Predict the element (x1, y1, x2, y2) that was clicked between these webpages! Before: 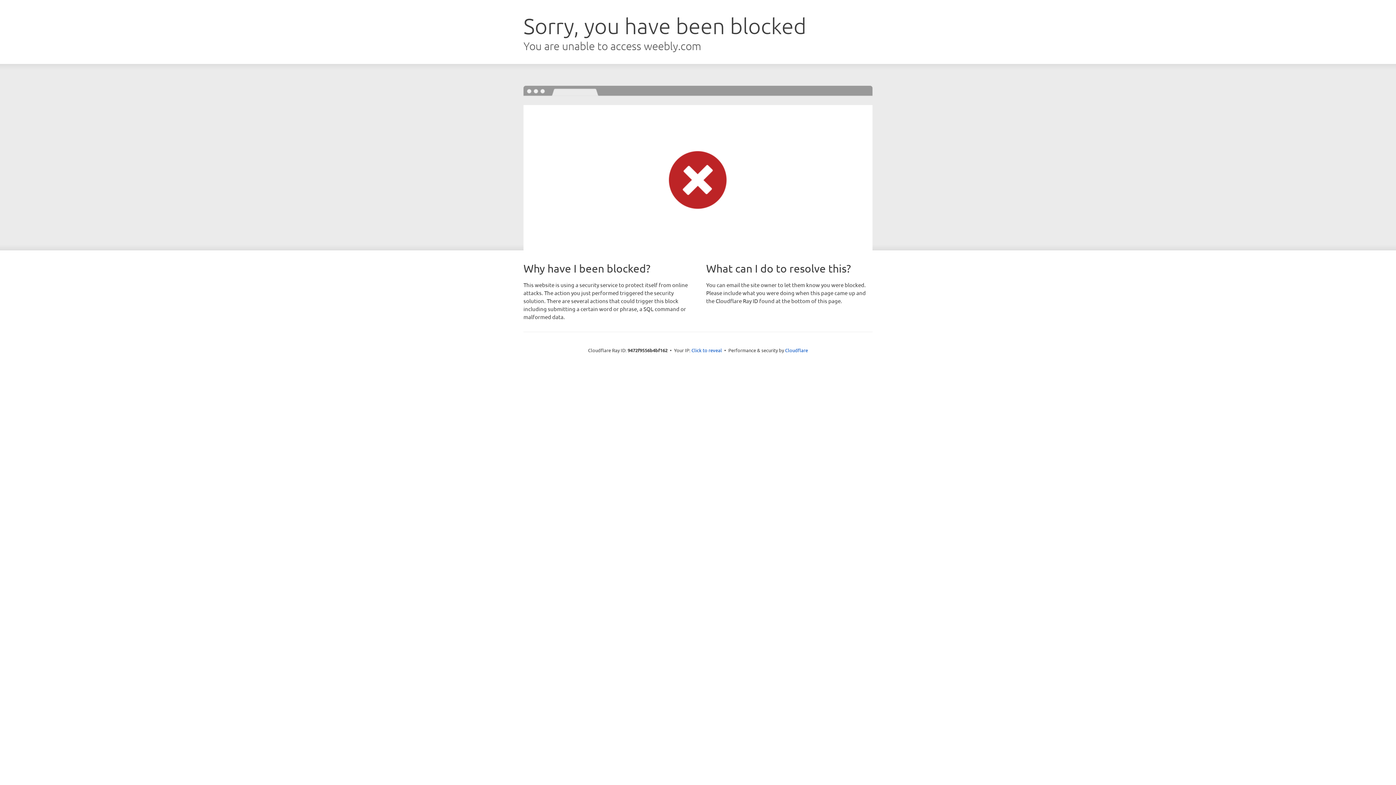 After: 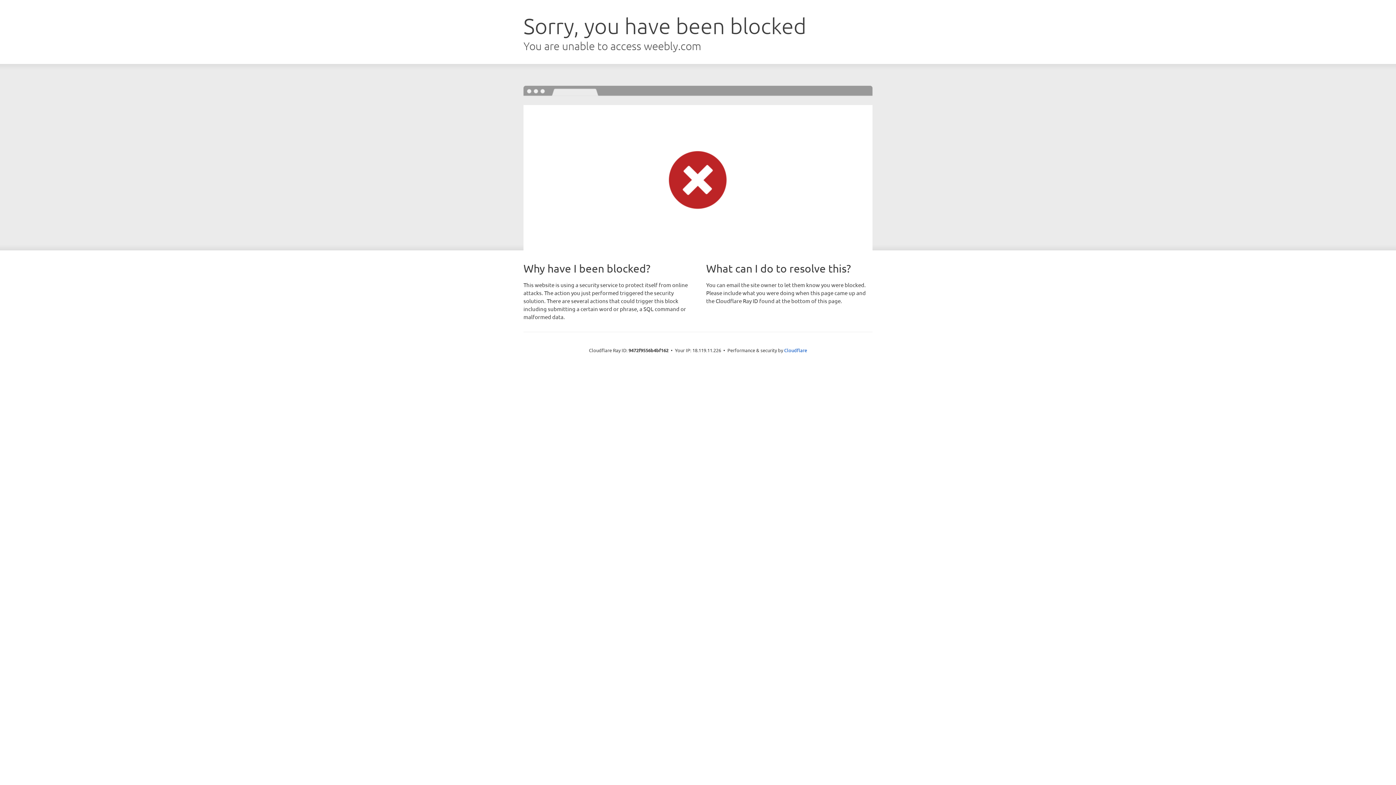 Action: bbox: (691, 346, 722, 353) label: Click to reveal